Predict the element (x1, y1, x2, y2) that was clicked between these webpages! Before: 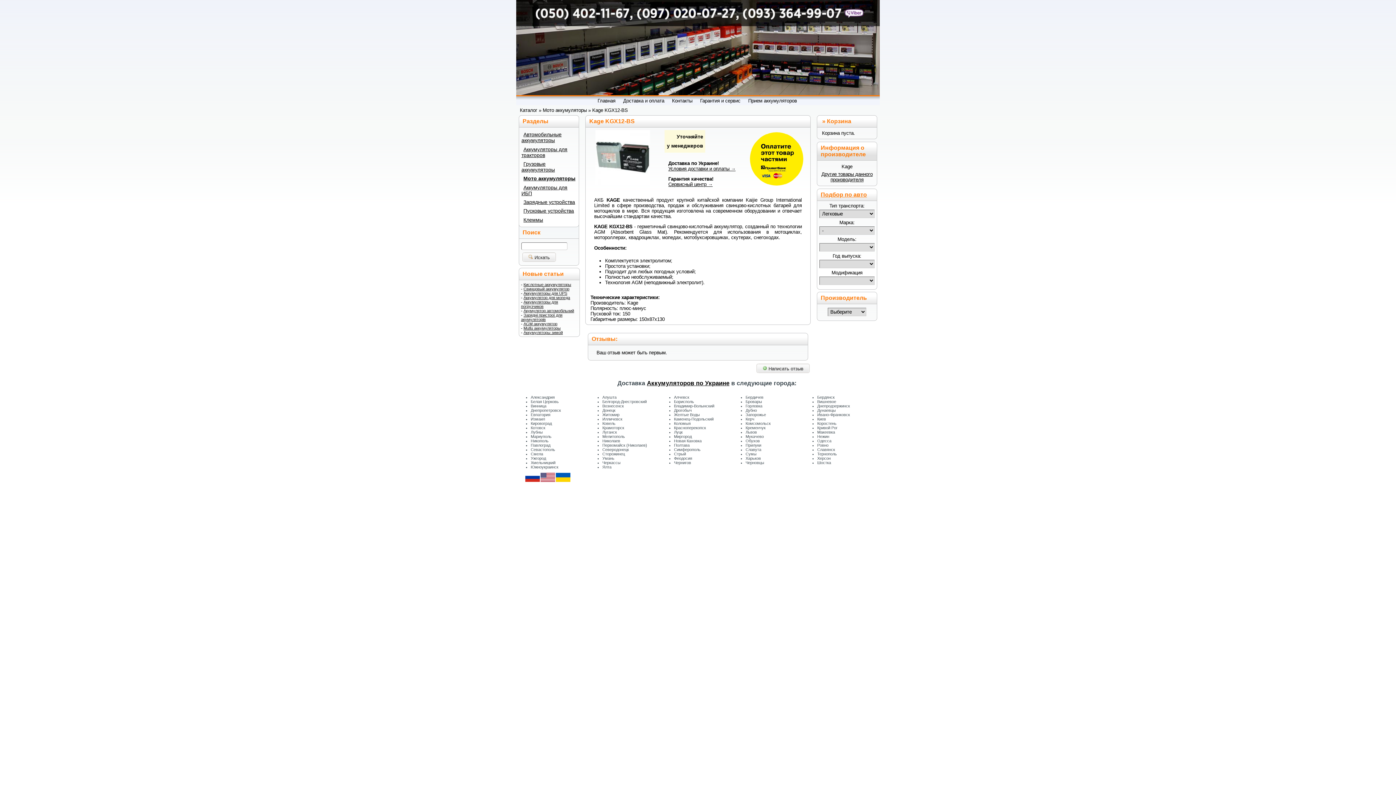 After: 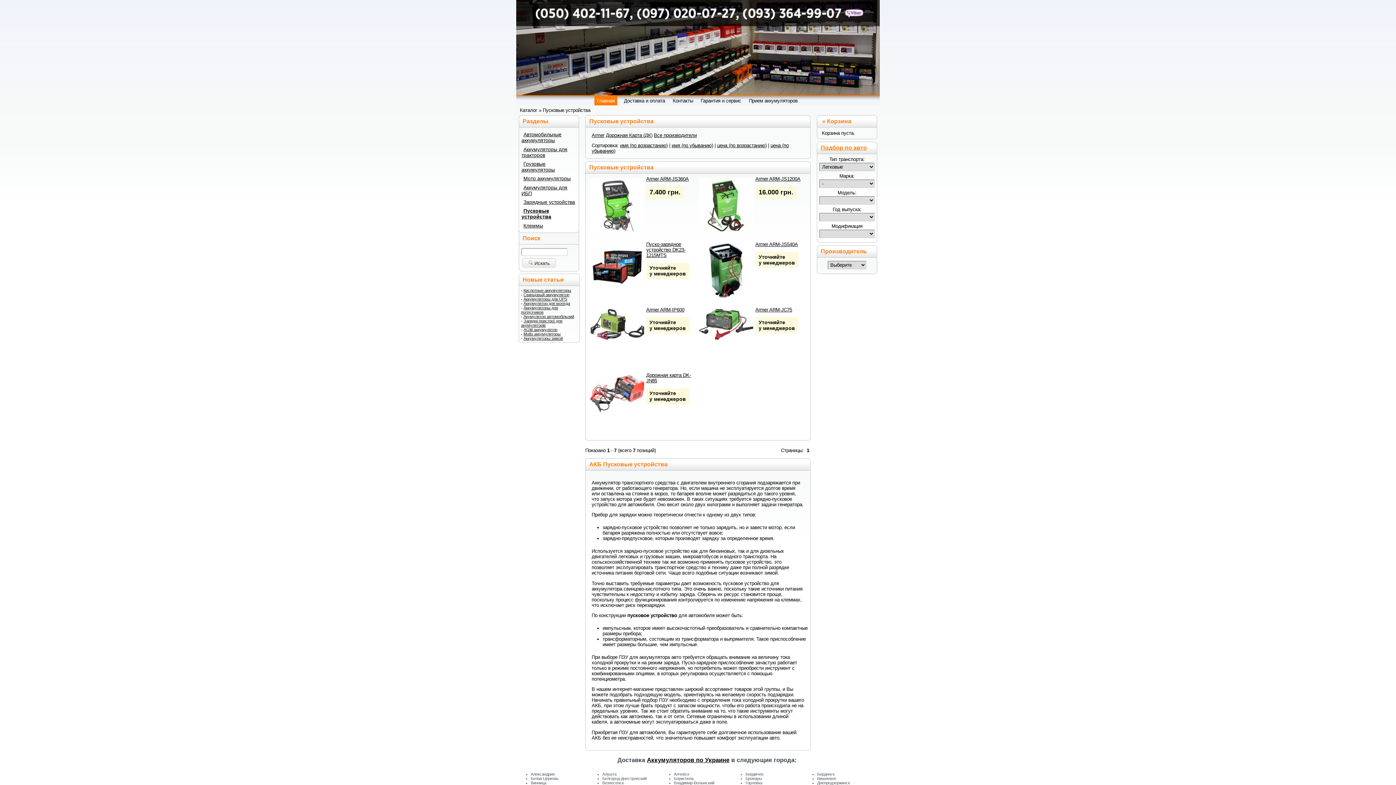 Action: bbox: (521, 207, 576, 214) label: Пусковые устройства